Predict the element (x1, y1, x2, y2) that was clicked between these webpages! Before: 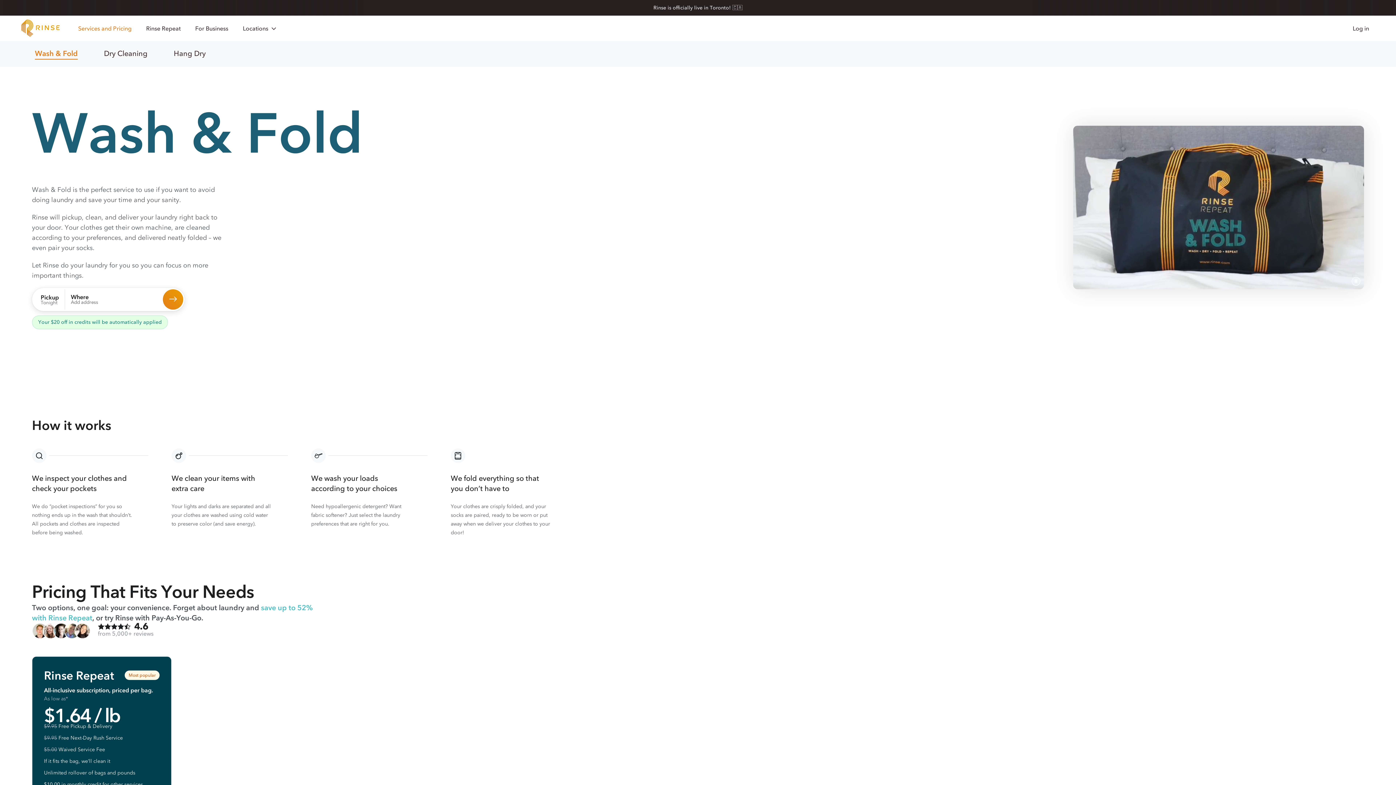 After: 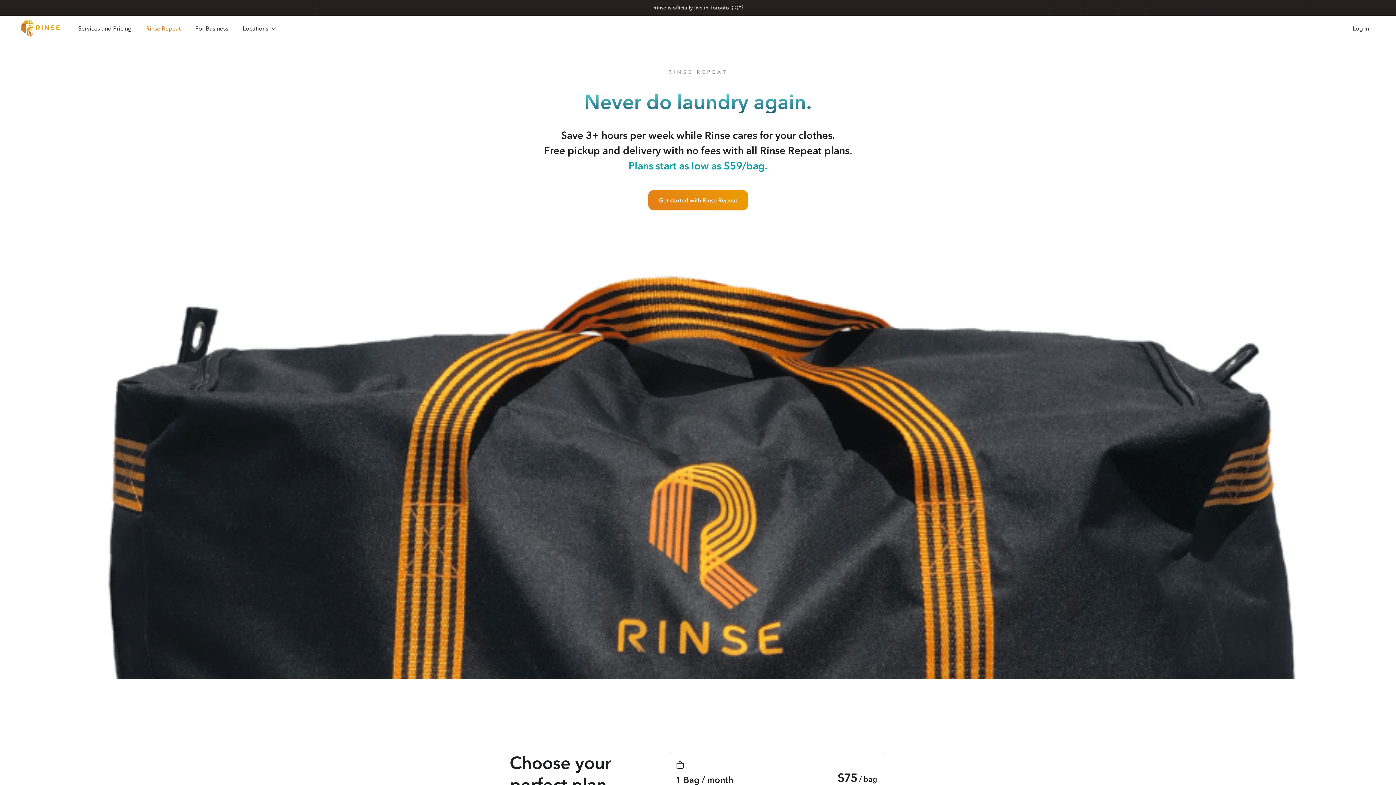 Action: bbox: (138, 17, 188, 39) label: Rinse Repeat